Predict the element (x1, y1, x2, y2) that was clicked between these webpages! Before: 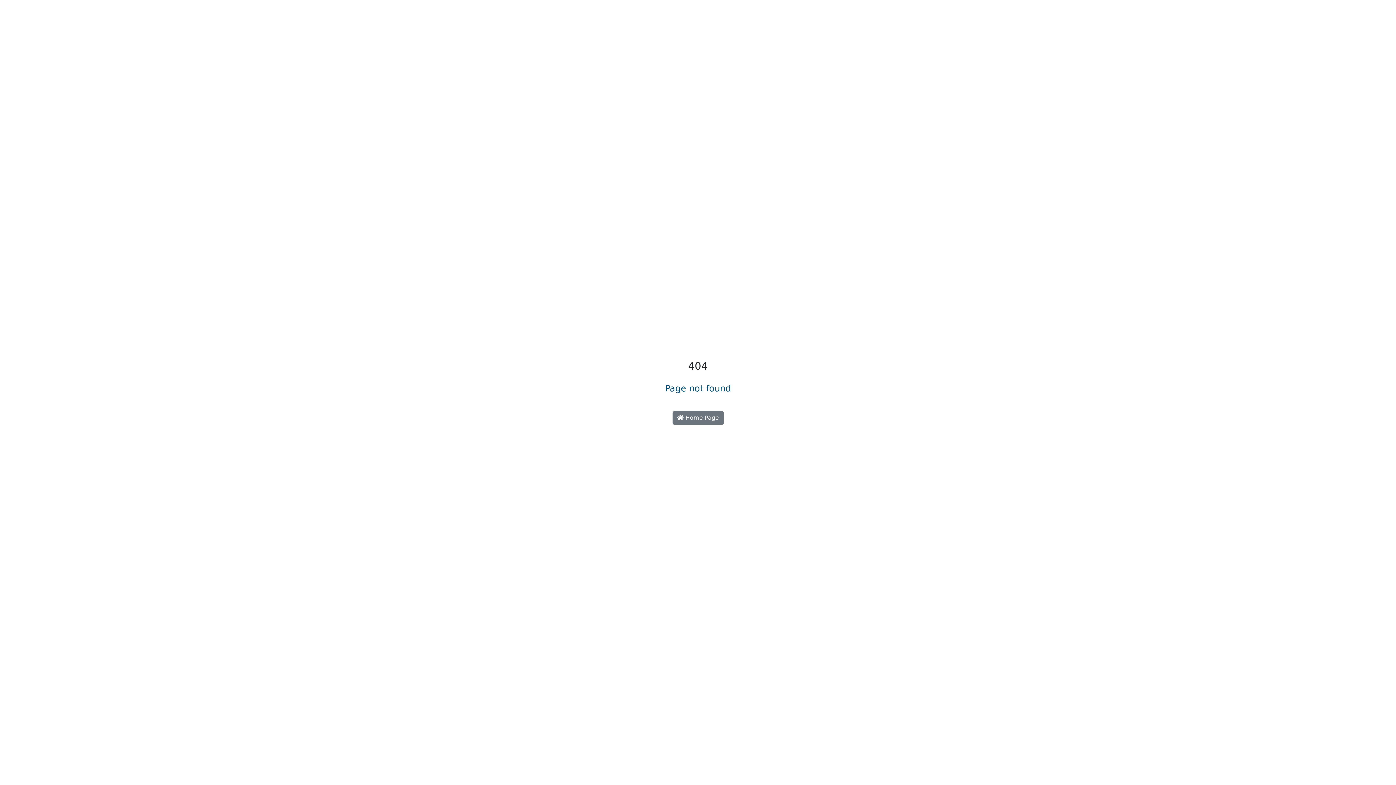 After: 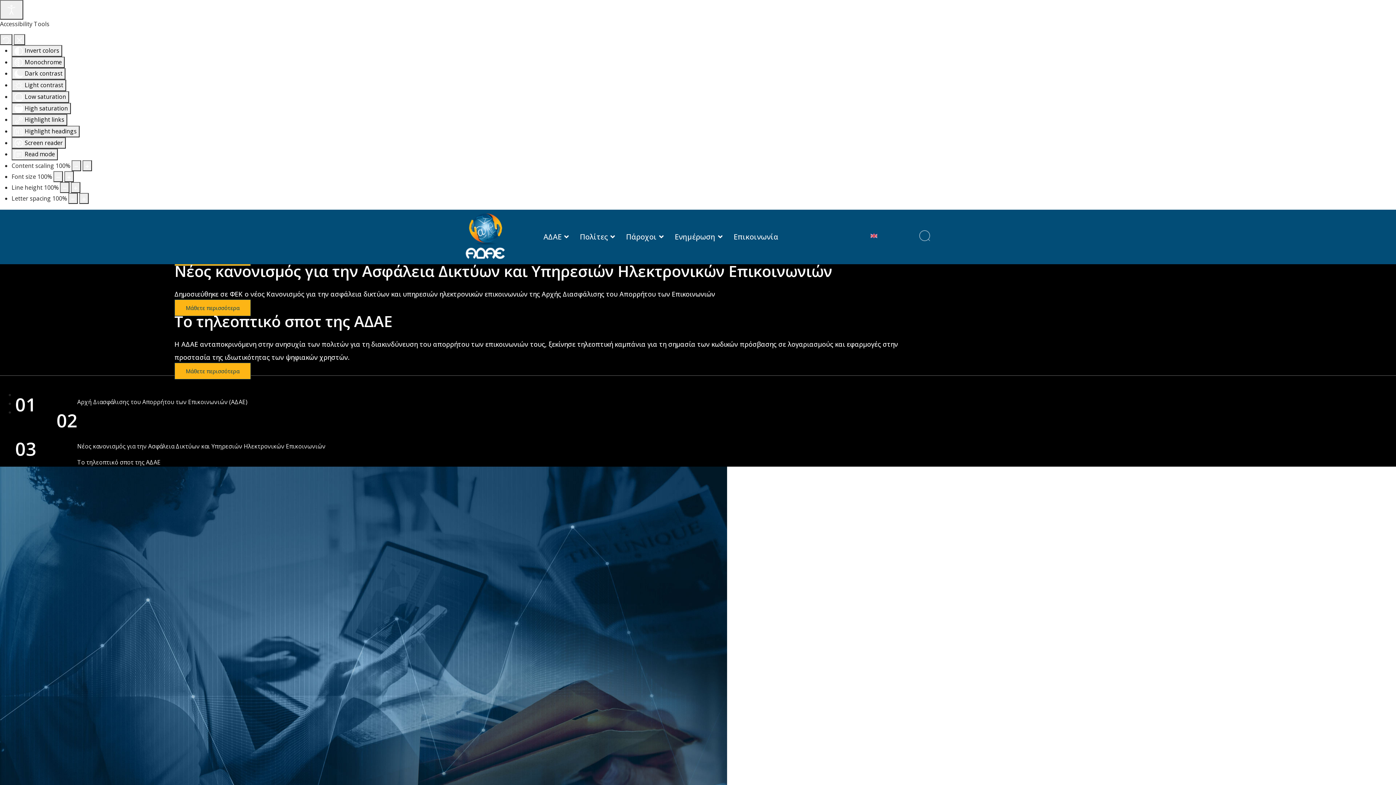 Action: label:  Home Page bbox: (672, 411, 723, 425)